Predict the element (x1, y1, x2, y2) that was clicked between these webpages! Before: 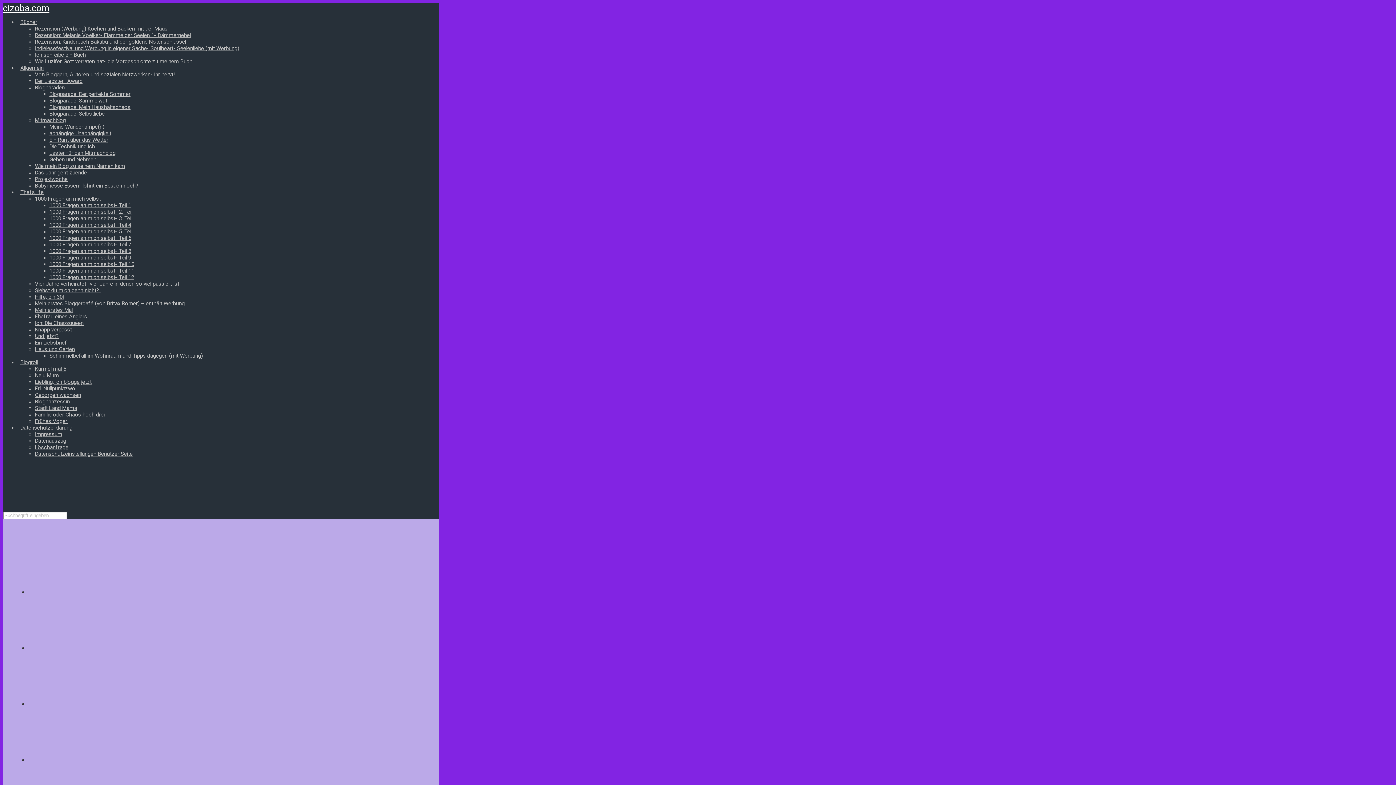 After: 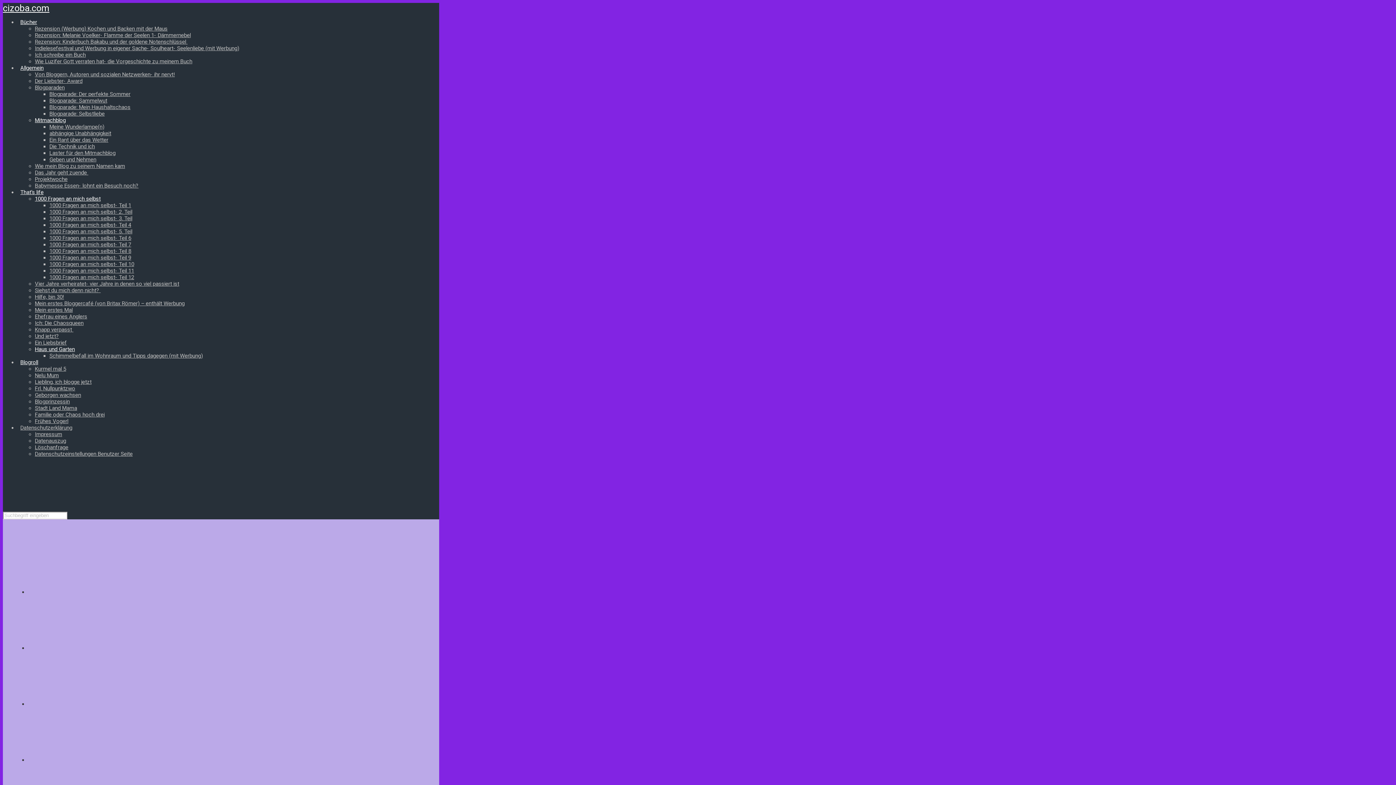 Action: bbox: (20, 359, 38, 365) label: Blogroll